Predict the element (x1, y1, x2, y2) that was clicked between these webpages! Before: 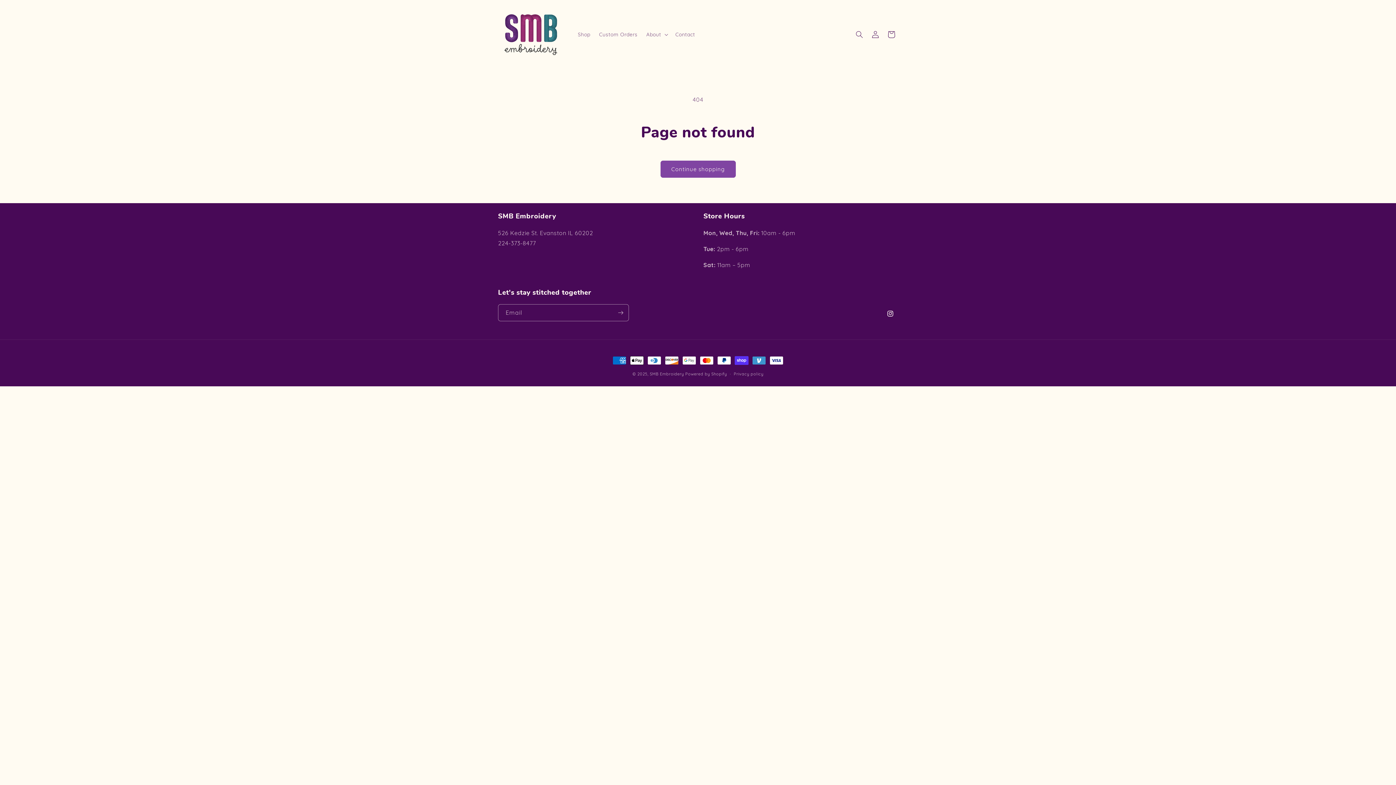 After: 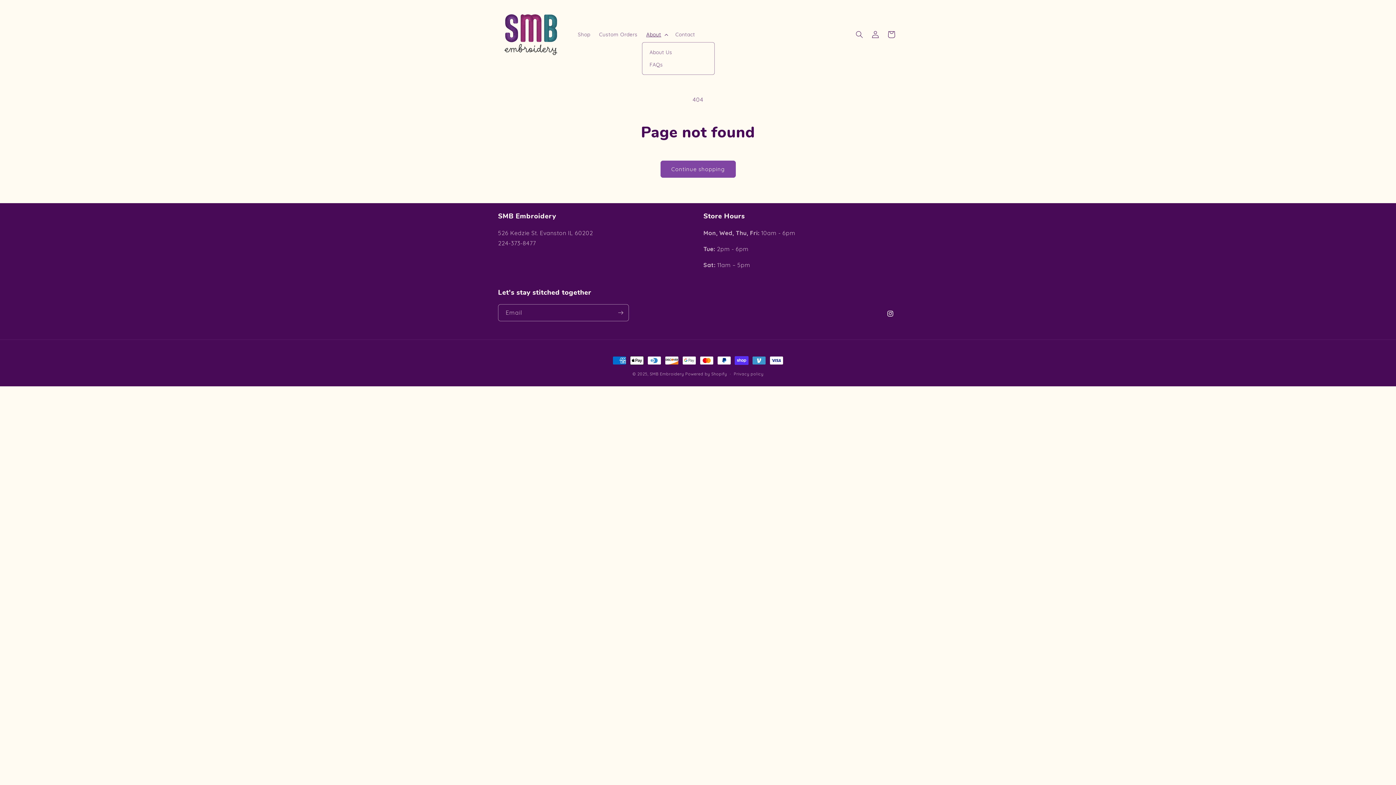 Action: bbox: (642, 26, 671, 42) label: About